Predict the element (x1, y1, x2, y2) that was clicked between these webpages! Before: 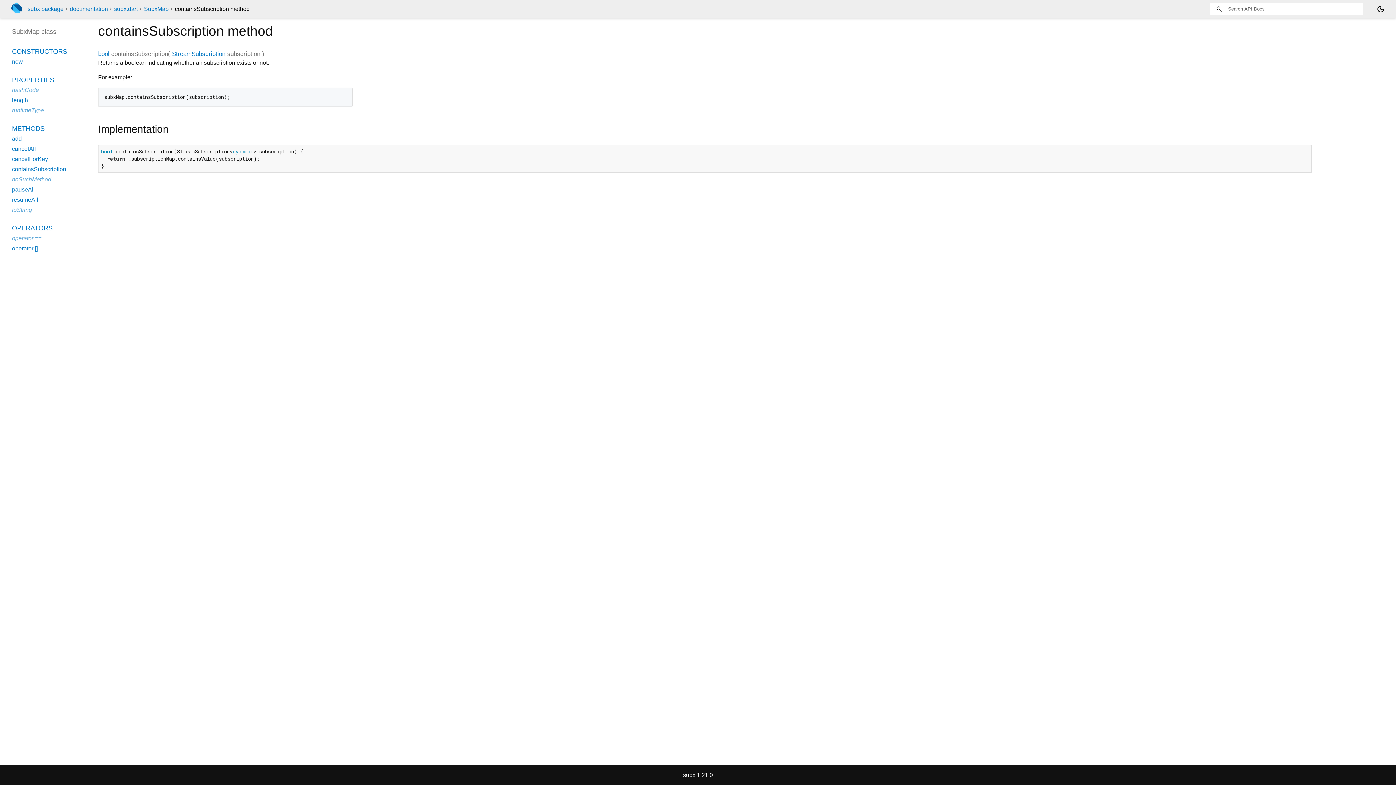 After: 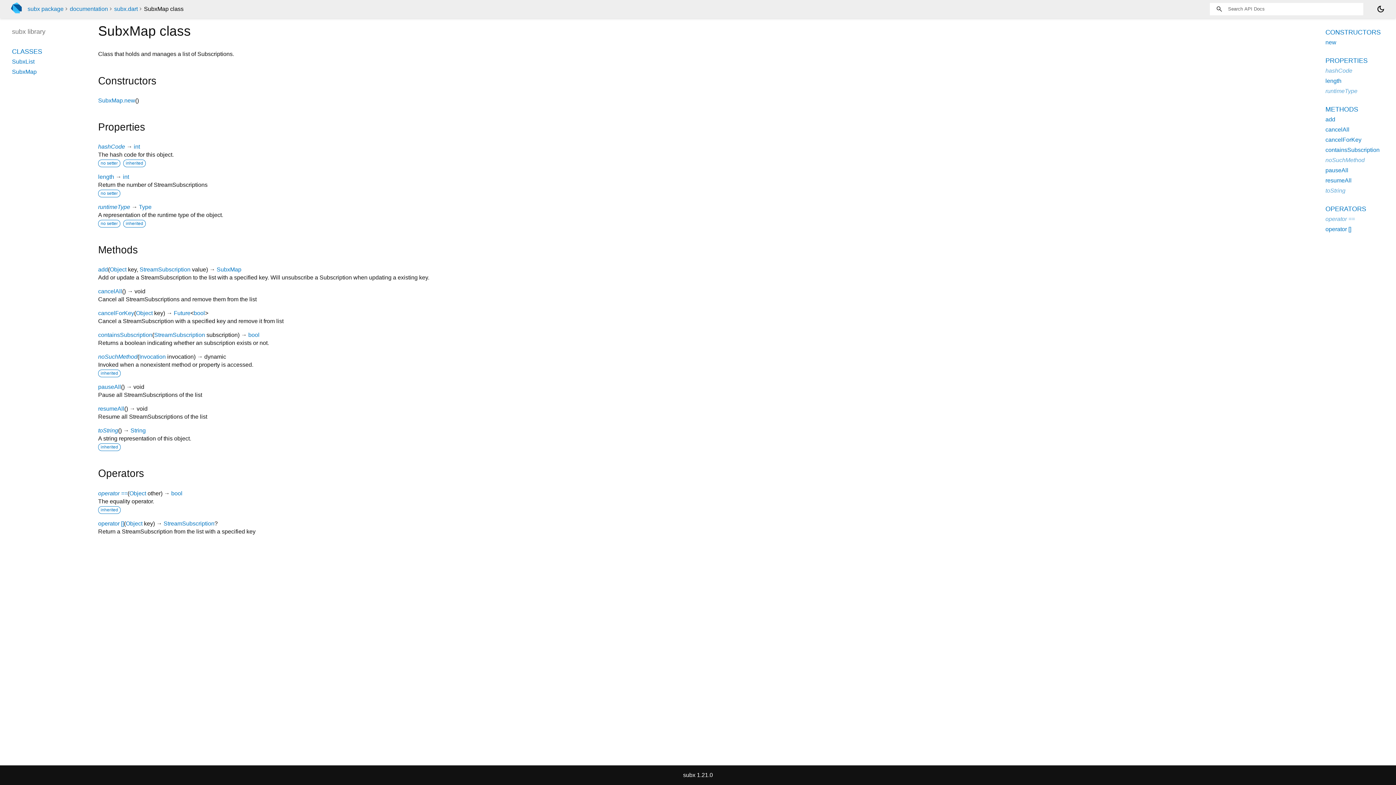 Action: label: OPERATORS bbox: (12, 224, 52, 232)